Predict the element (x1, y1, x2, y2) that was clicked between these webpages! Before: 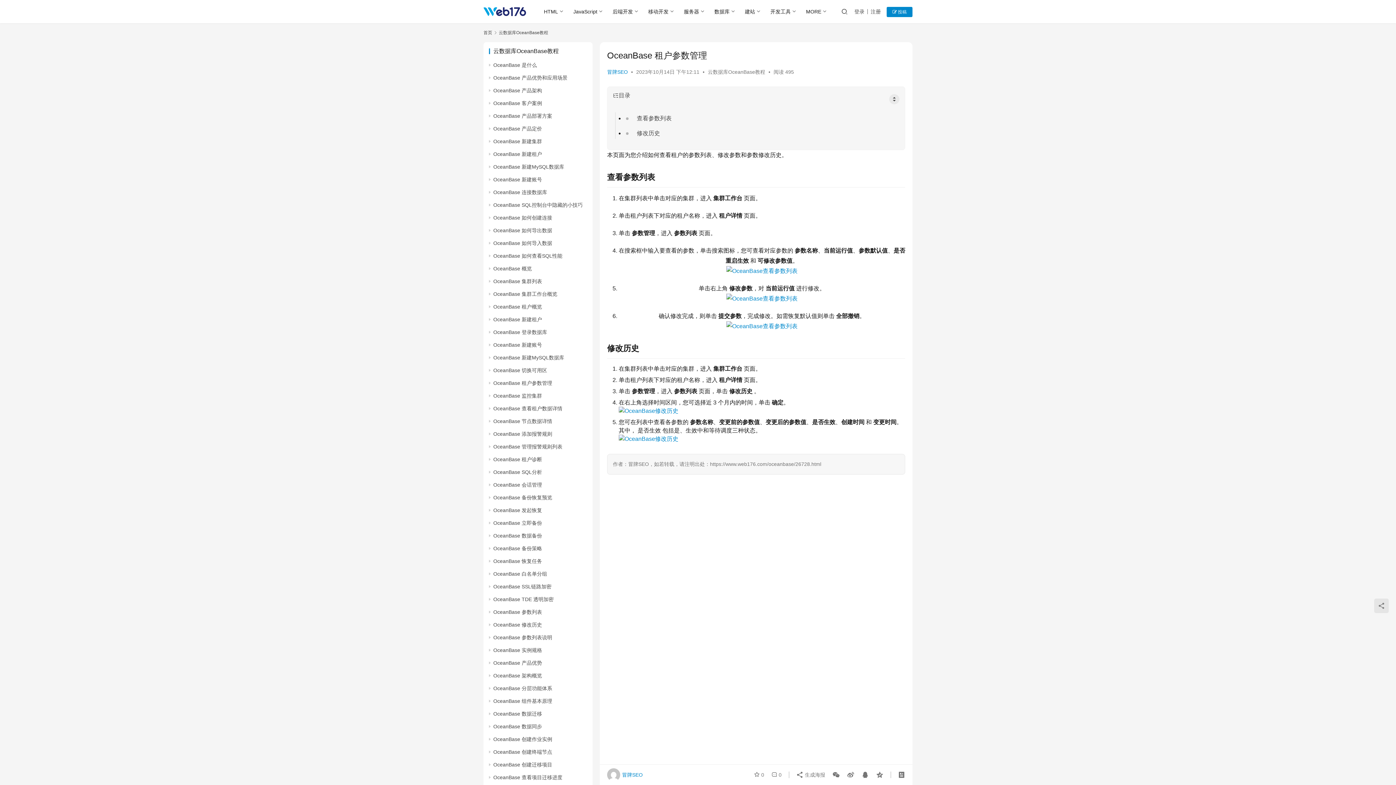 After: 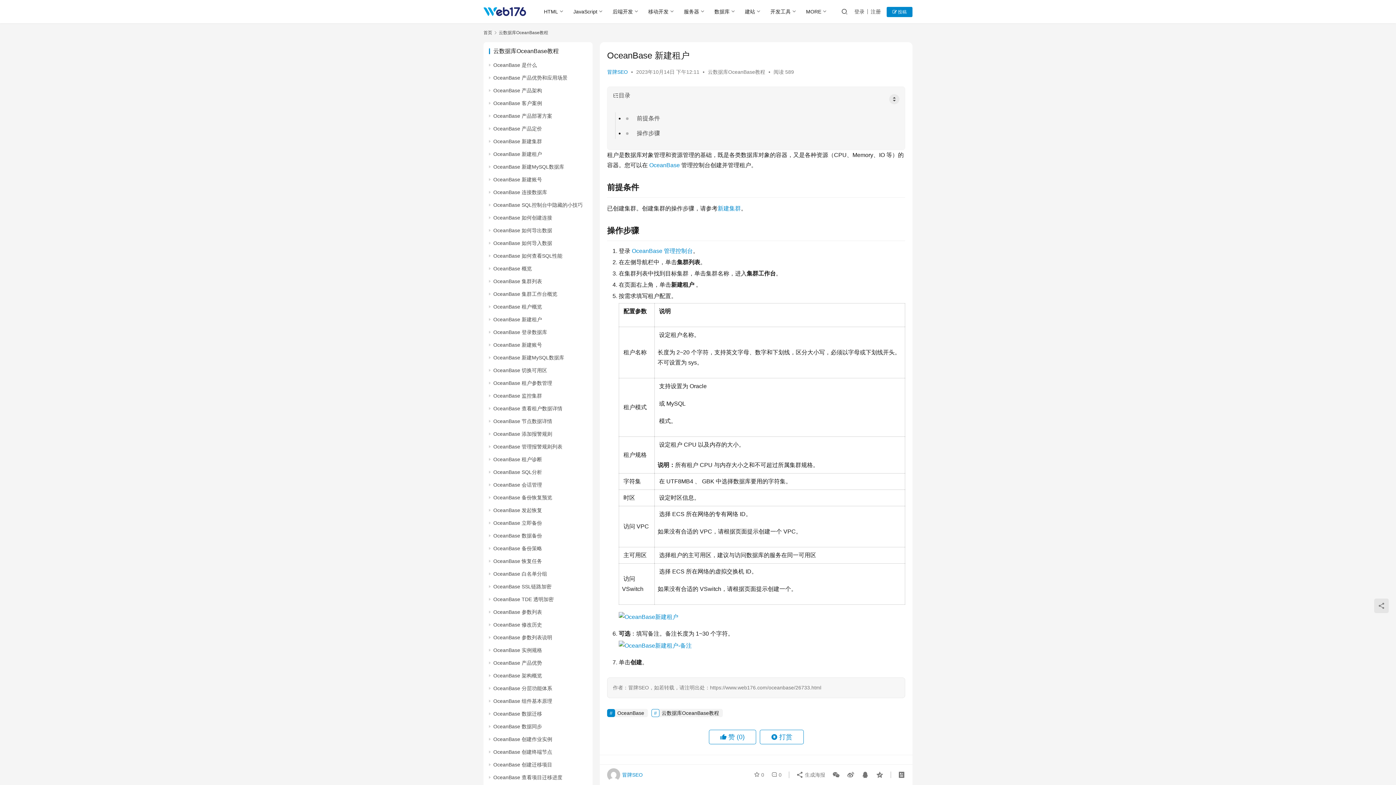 Action: label: OceanBase 新建租户 bbox: (493, 316, 542, 322)